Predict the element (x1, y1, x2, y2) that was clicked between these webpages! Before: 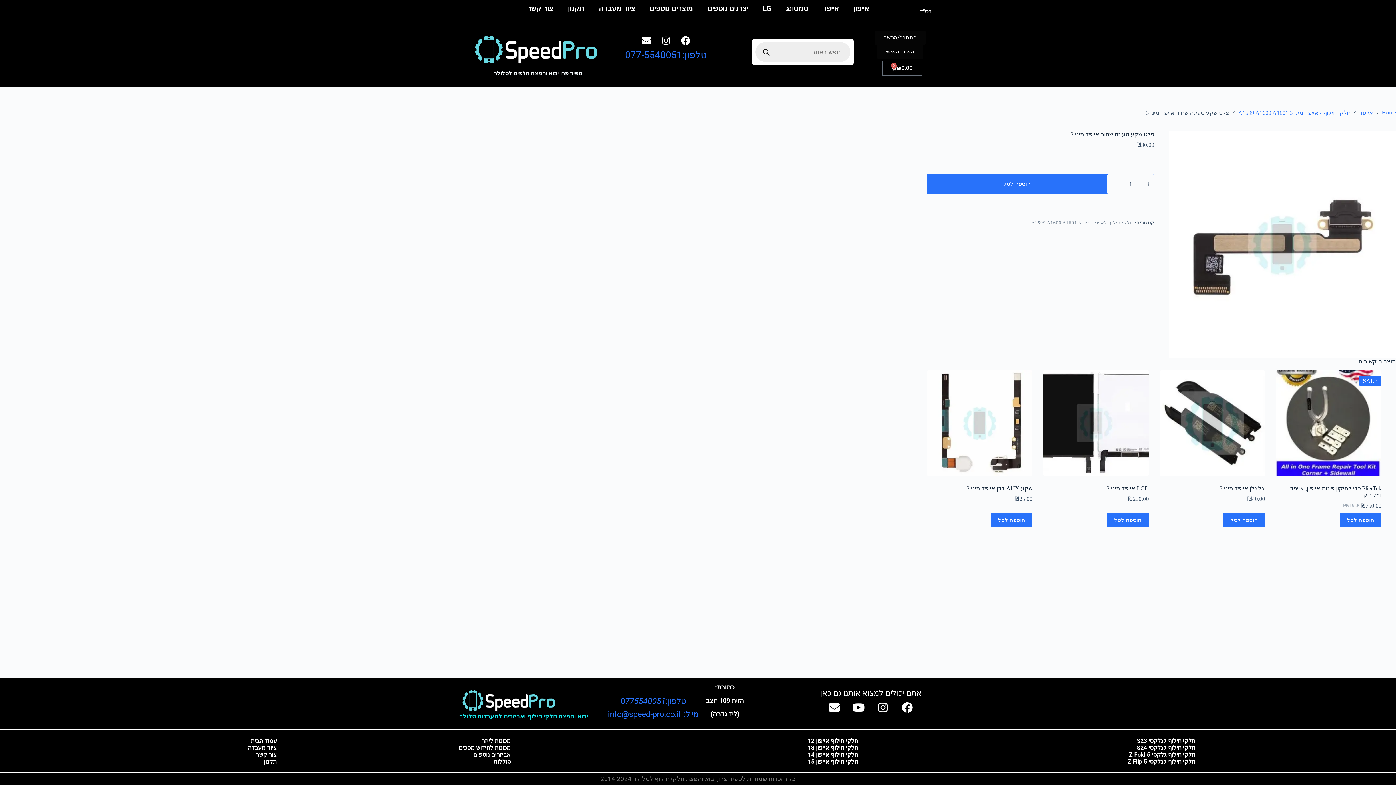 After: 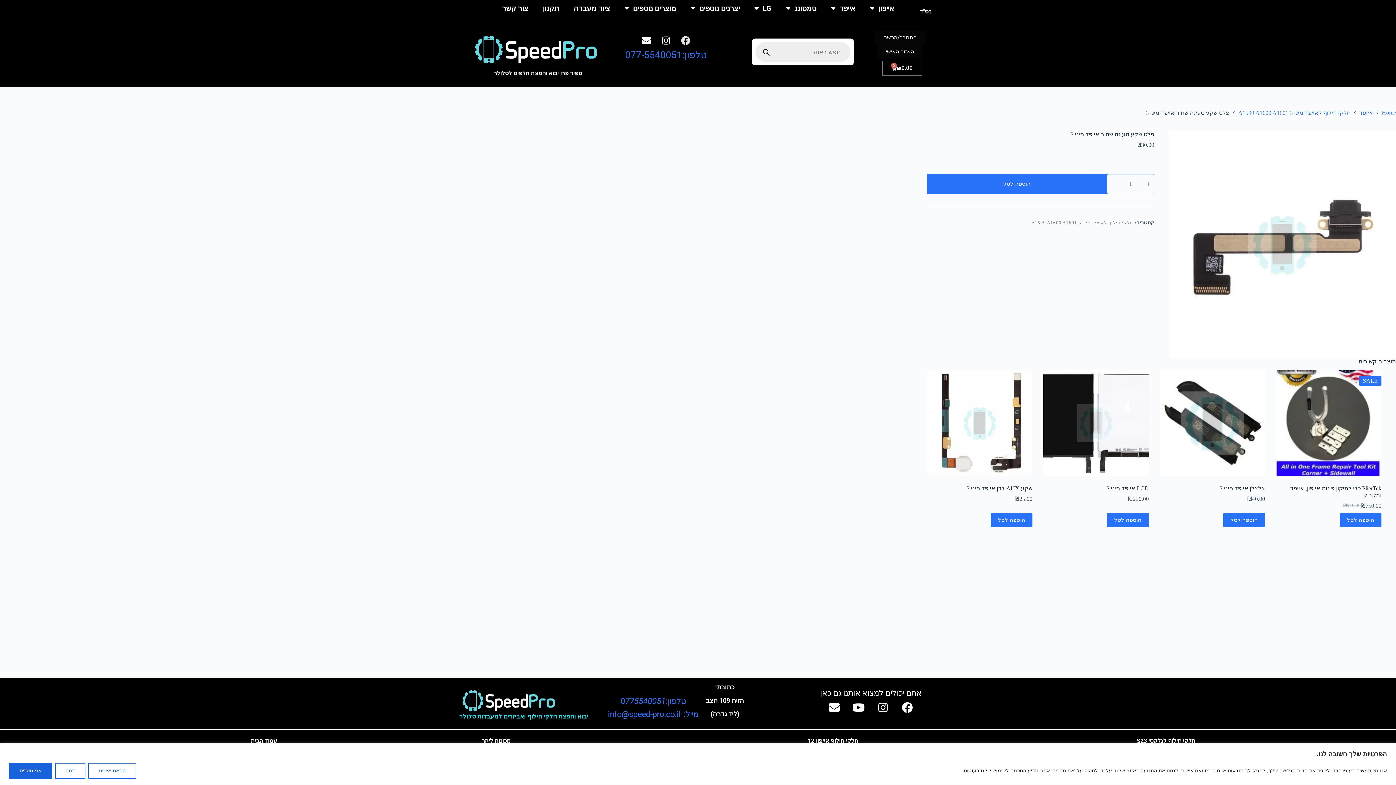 Action: label: Facebook bbox: (676, 31, 694, 49)